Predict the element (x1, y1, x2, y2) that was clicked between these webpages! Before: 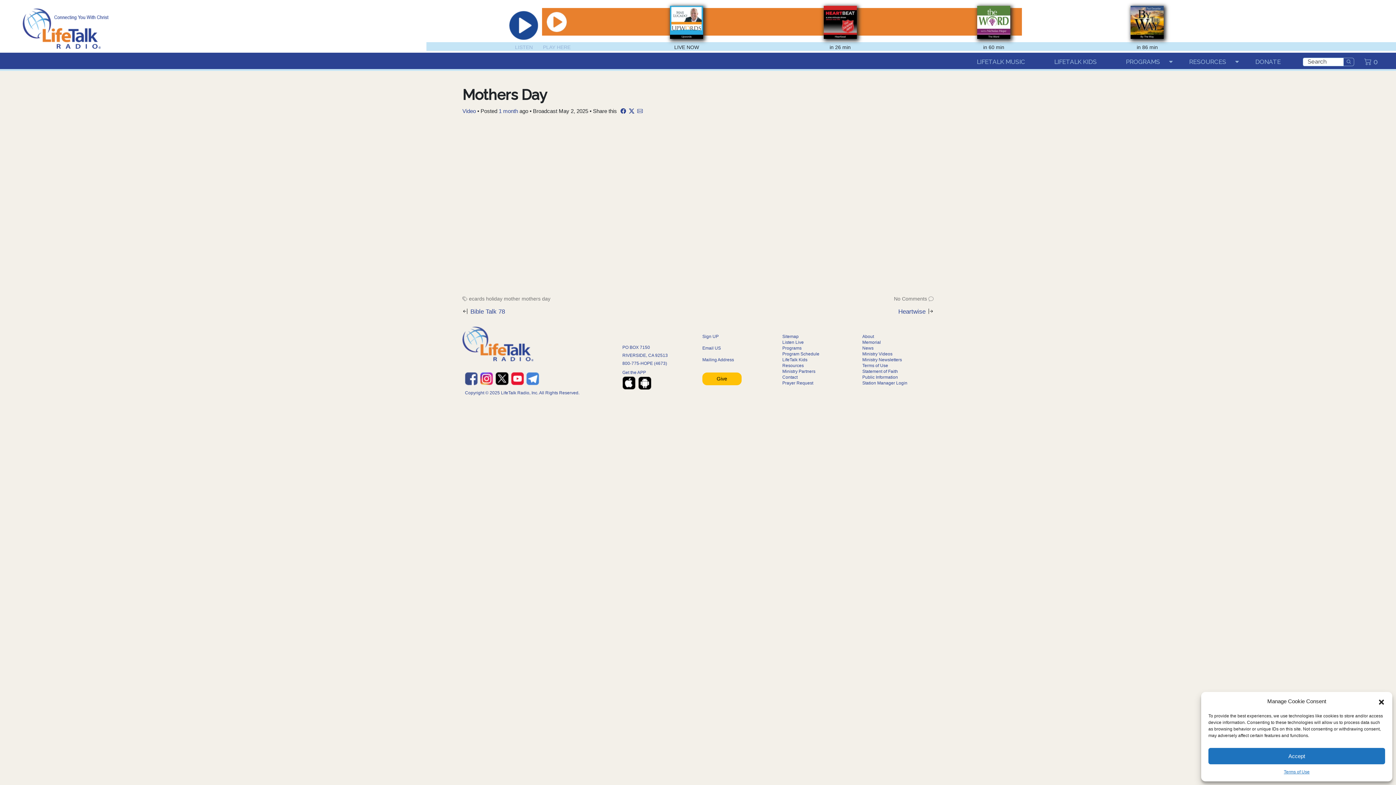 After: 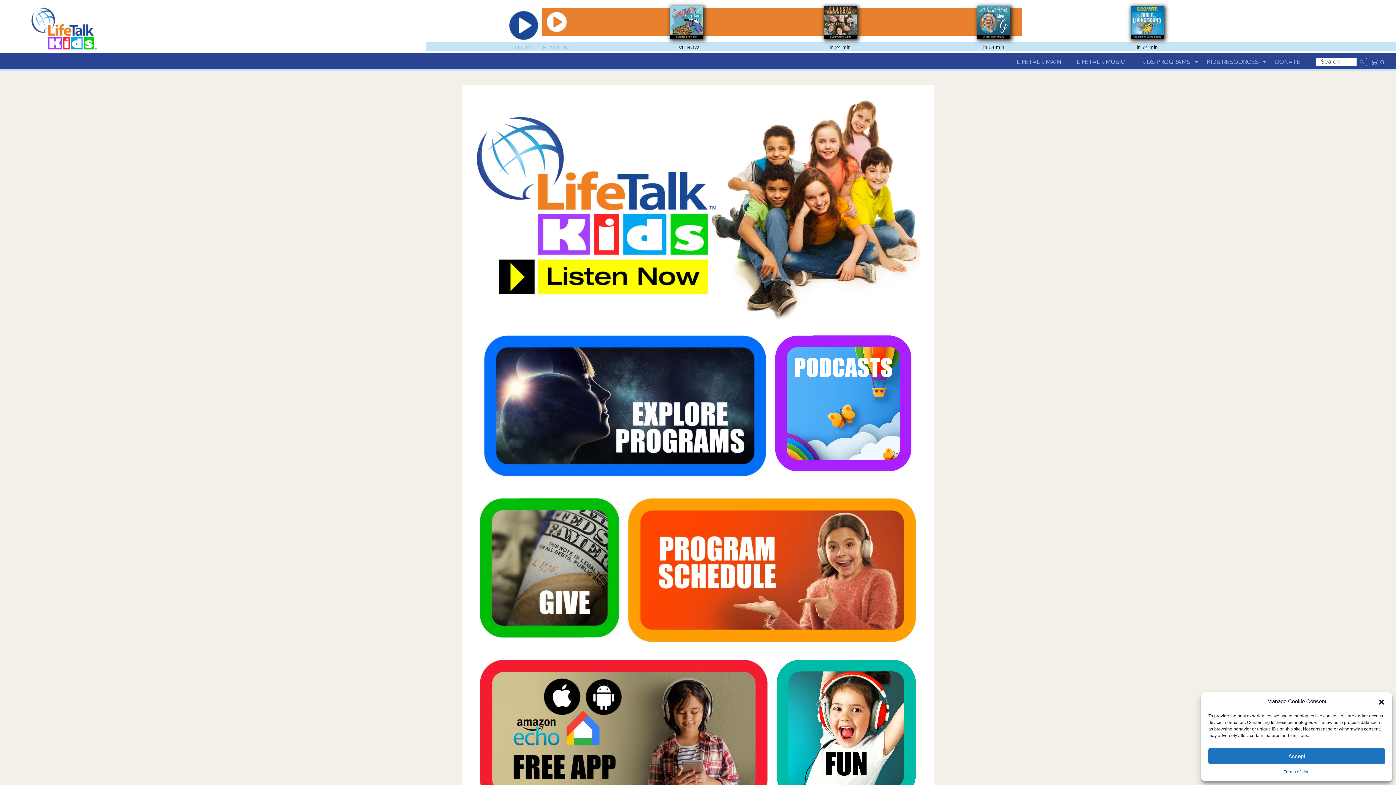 Action: label: LIFETALK KIDS bbox: (1047, 52, 1104, 70)